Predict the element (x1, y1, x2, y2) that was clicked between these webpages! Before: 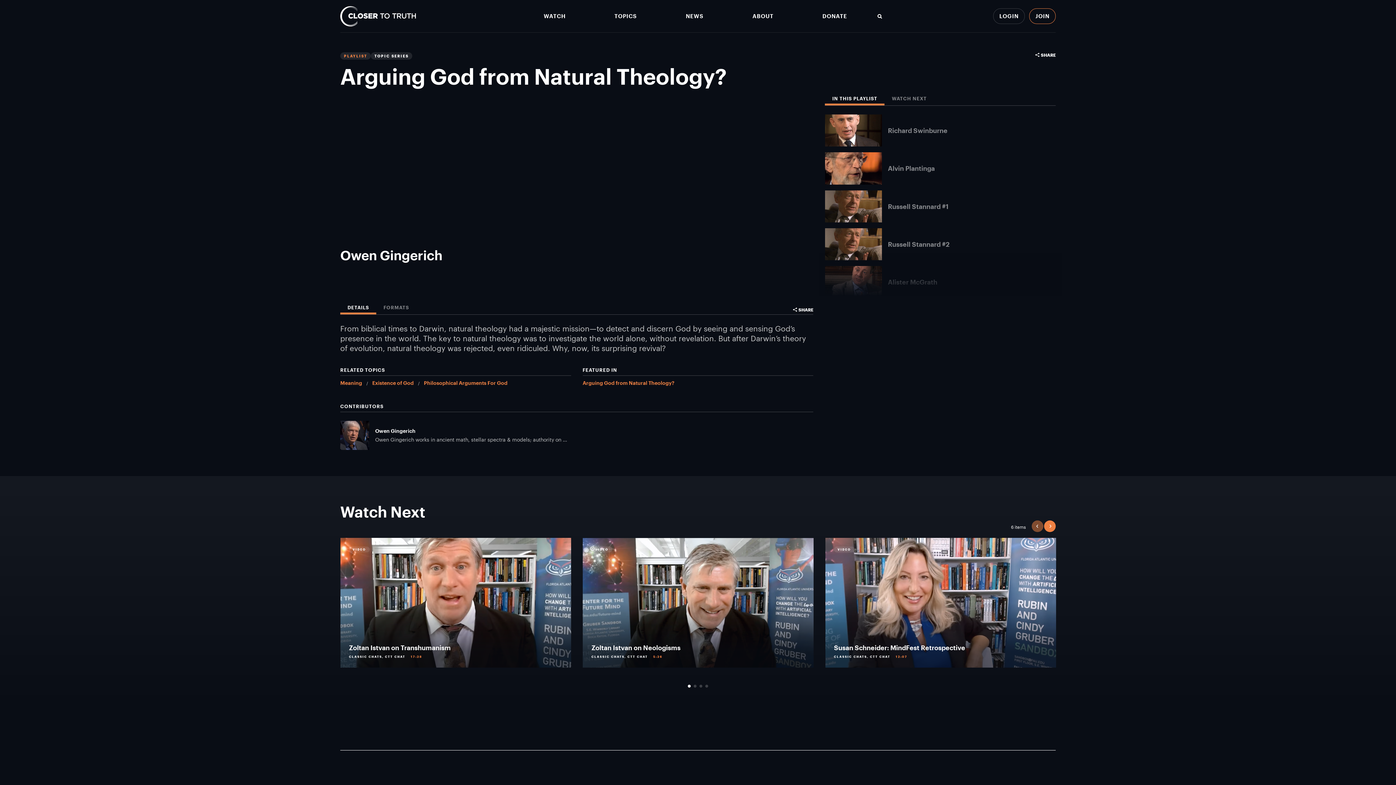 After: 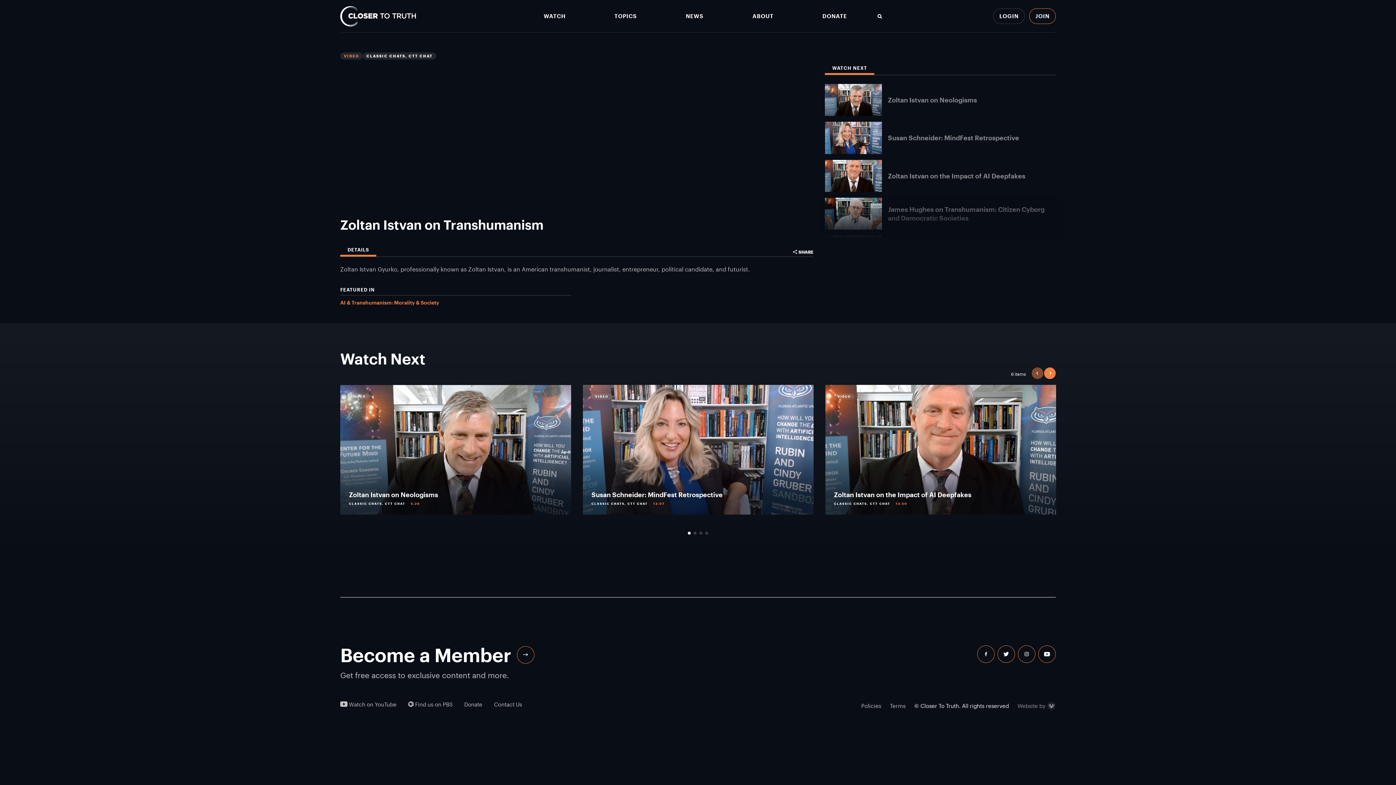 Action: label: Zoltan Istvan Gyurko, professionally known as Zoltan Istvan, is an American transhumanist, journalist, entrepreneur, political candidate, and futurist.

VIDEO

Zoltan Istvan on Transhumanism

CLASSIC CHATS, CTT CHAT

17:28

 WATCH bbox: (340, 538, 571, 668)